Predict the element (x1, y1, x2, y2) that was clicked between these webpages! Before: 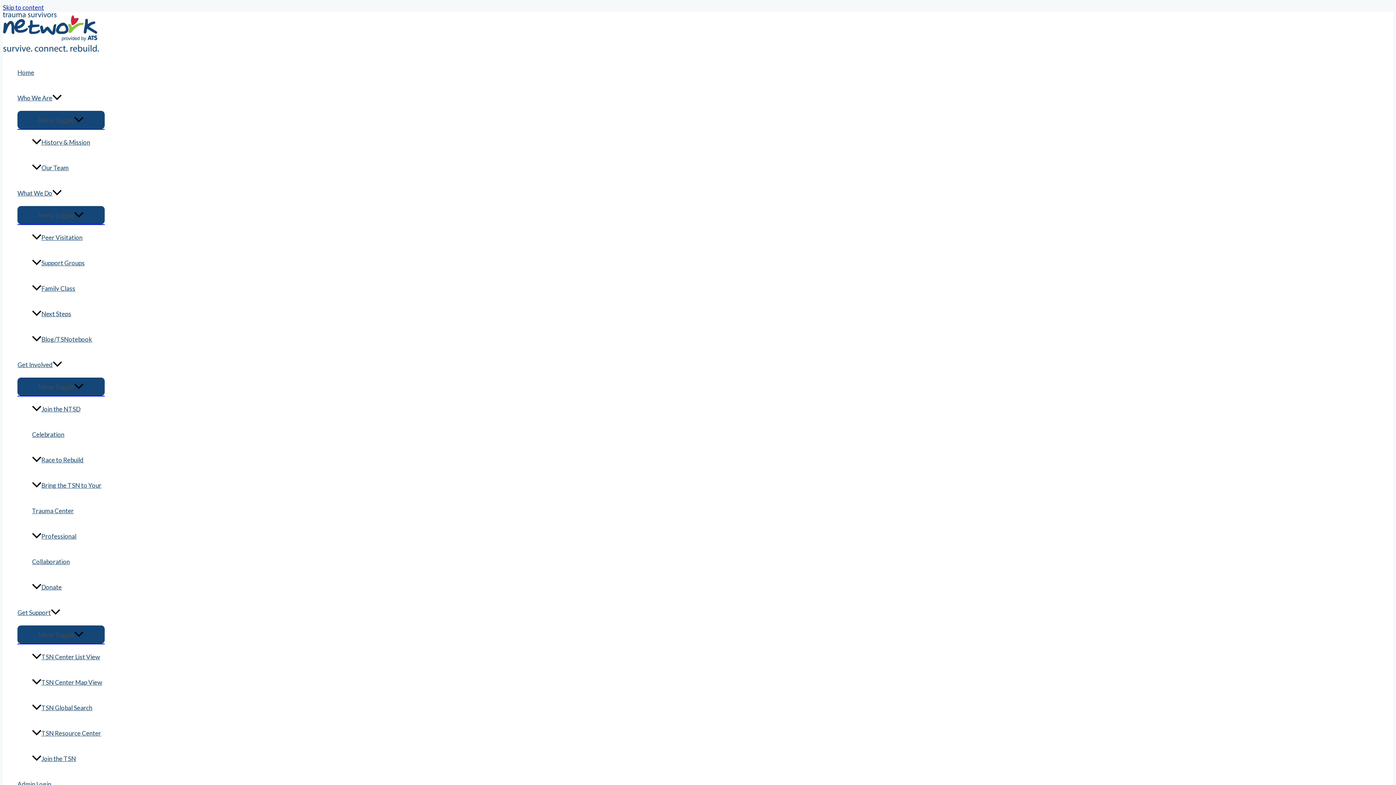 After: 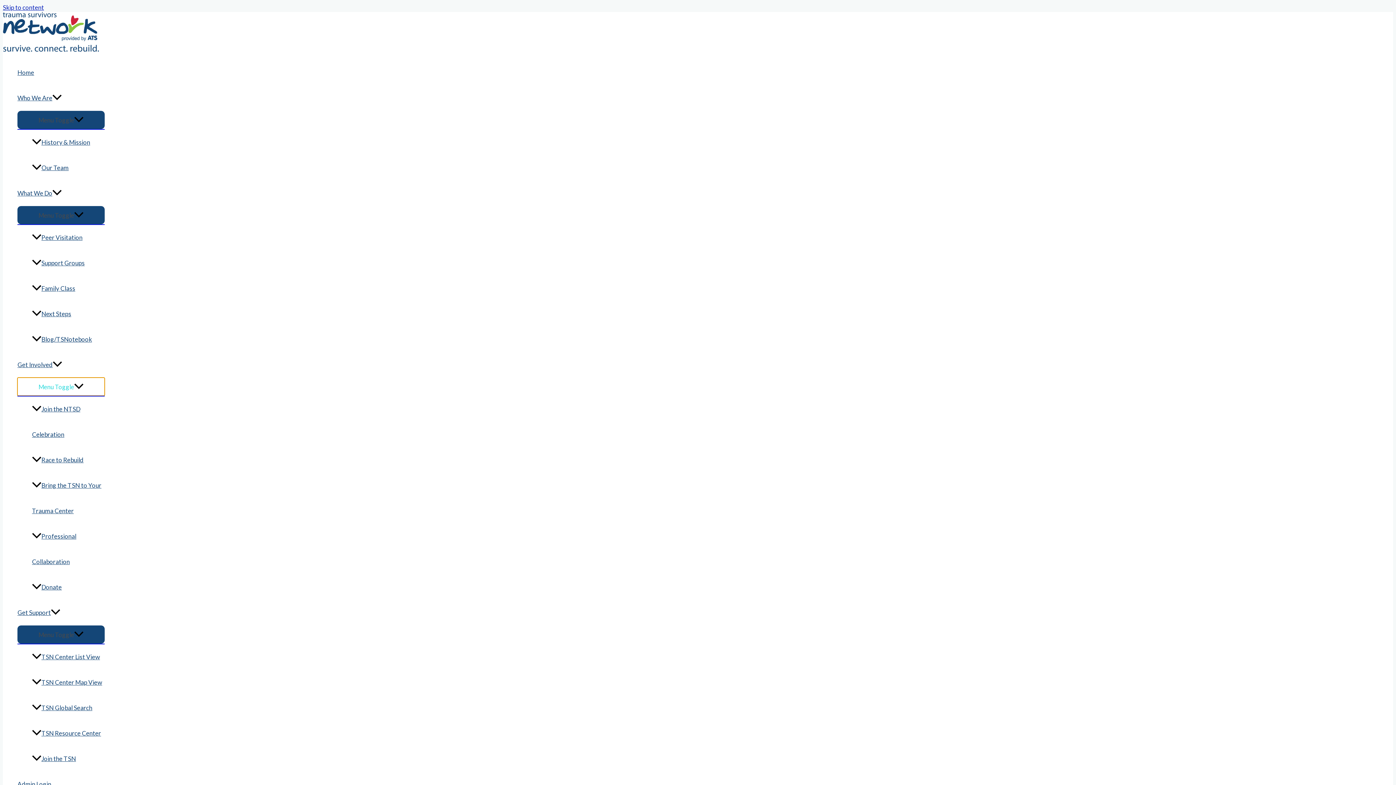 Action: label: Menu Toggle bbox: (17, 377, 104, 396)